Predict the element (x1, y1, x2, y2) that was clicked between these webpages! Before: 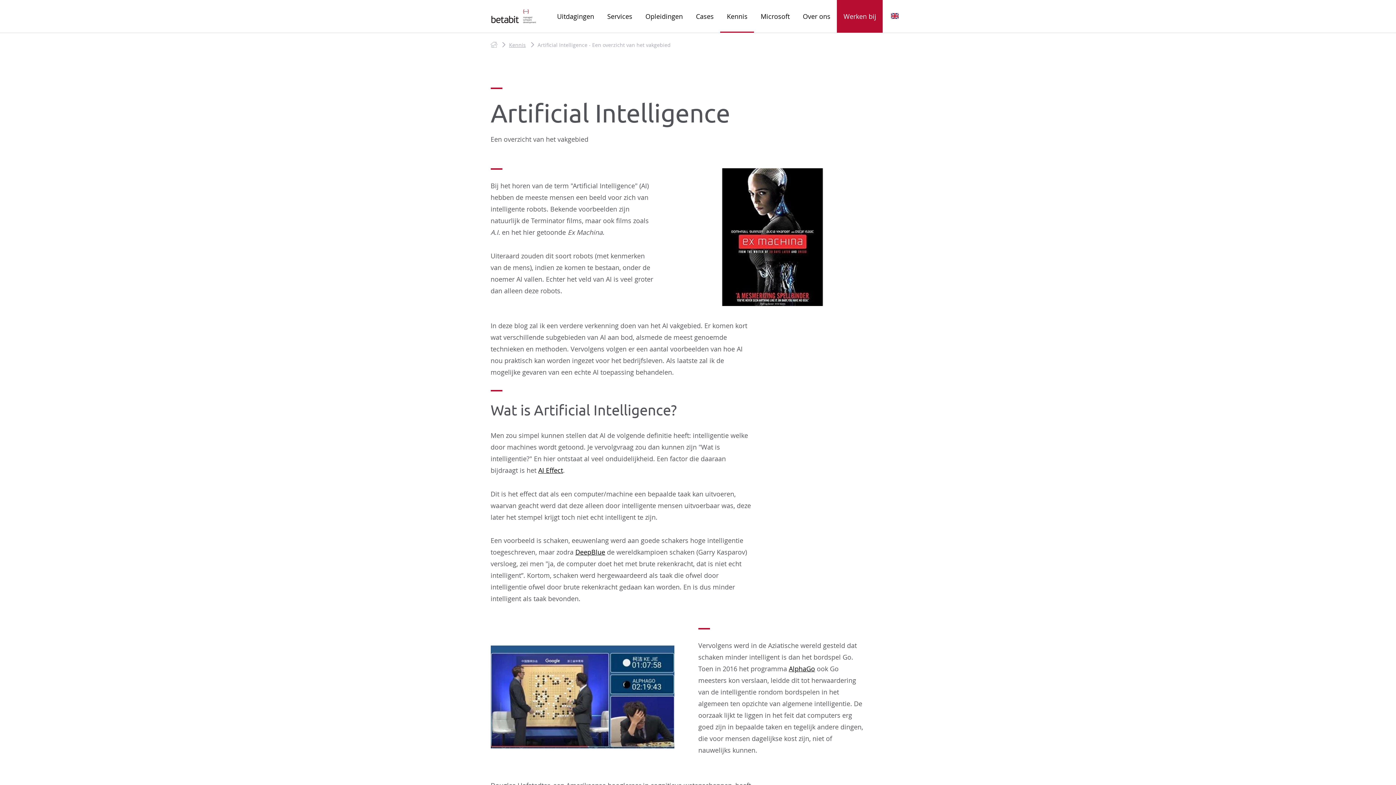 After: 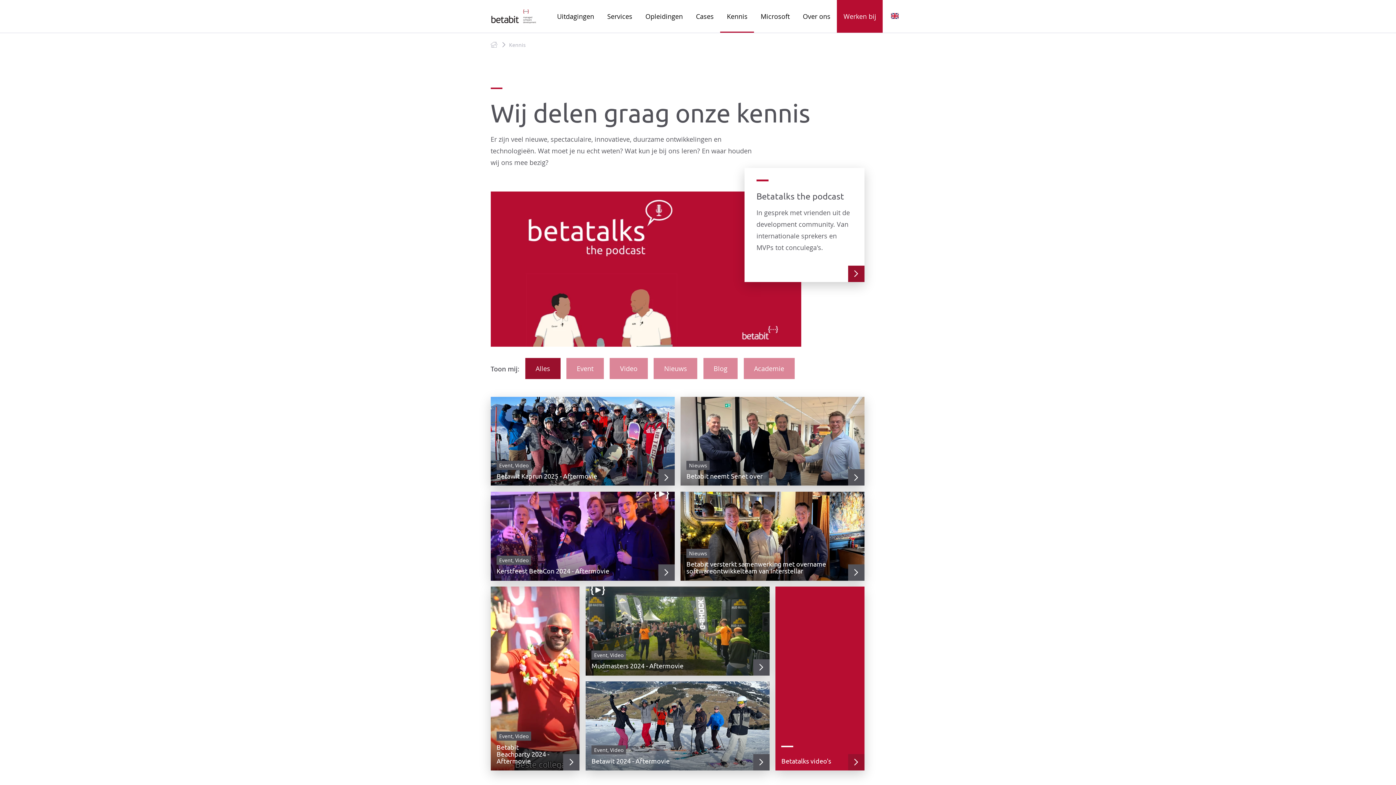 Action: bbox: (720, 0, 754, 32) label: Kennis